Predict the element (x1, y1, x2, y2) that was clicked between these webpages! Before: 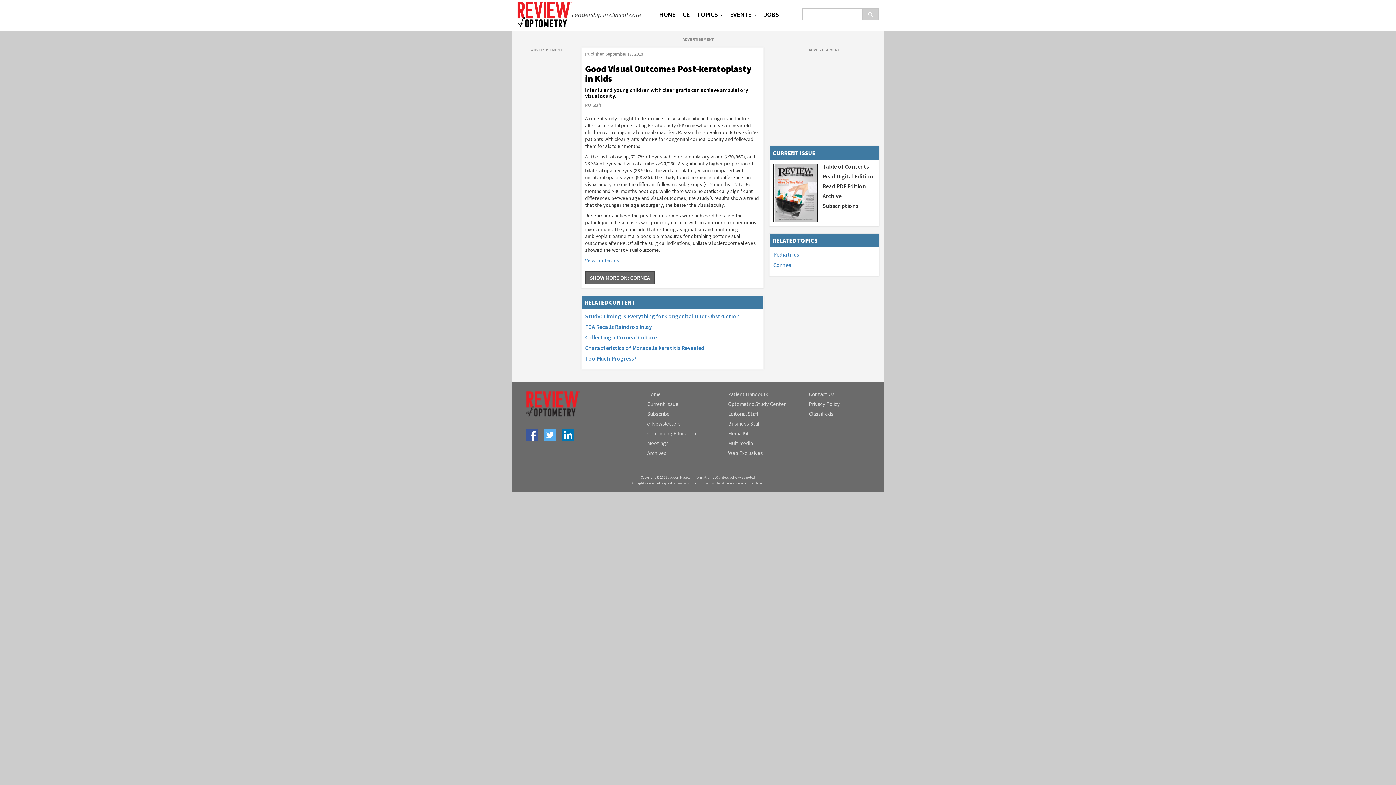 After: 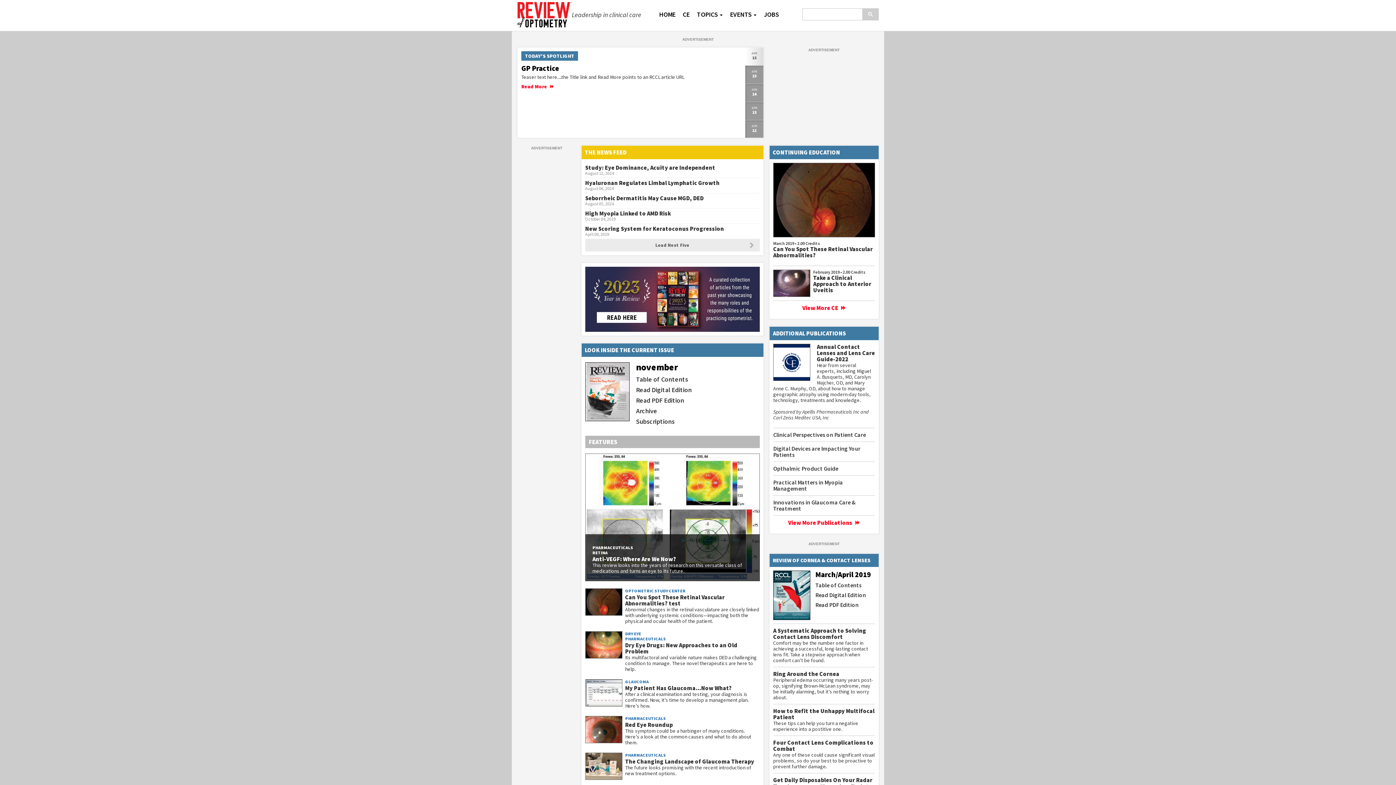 Action: bbox: (526, 391, 580, 420)